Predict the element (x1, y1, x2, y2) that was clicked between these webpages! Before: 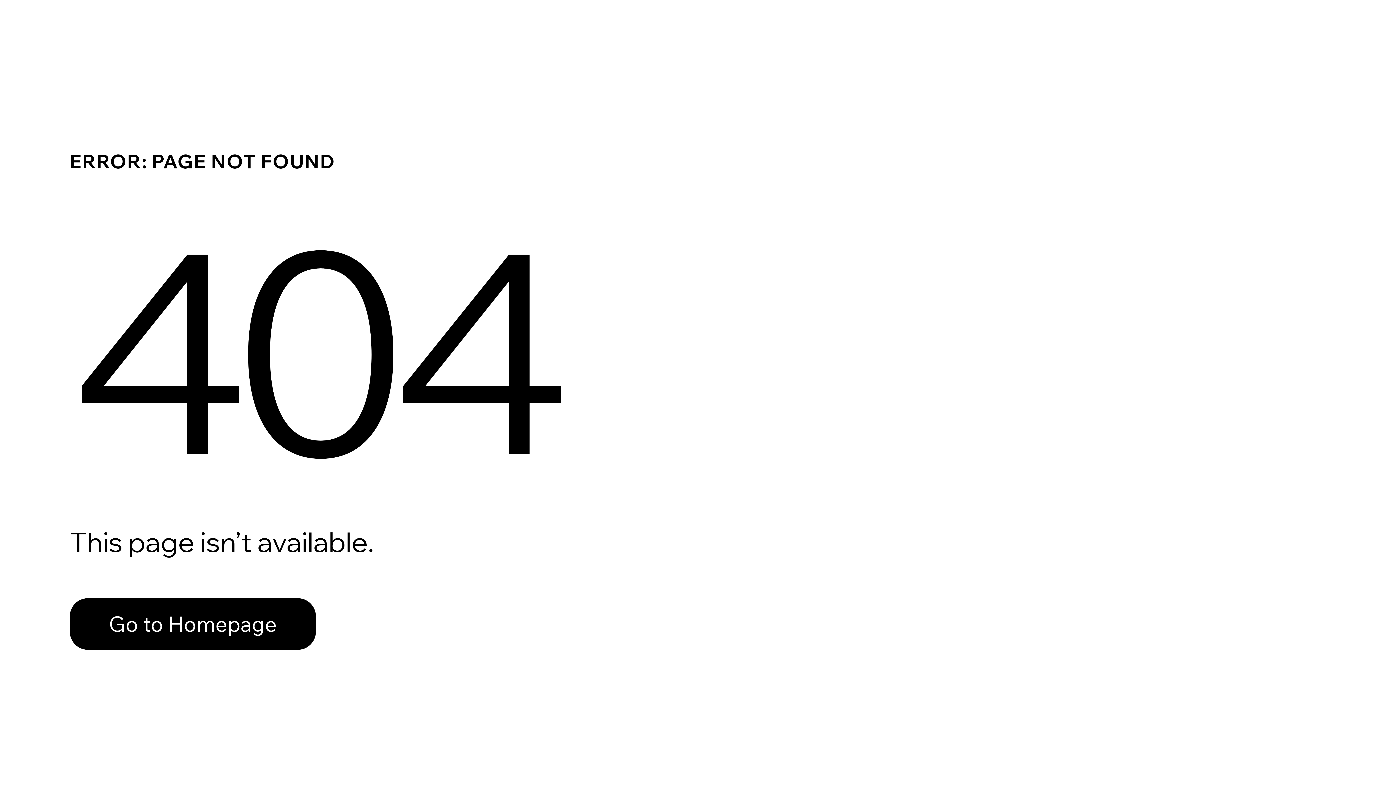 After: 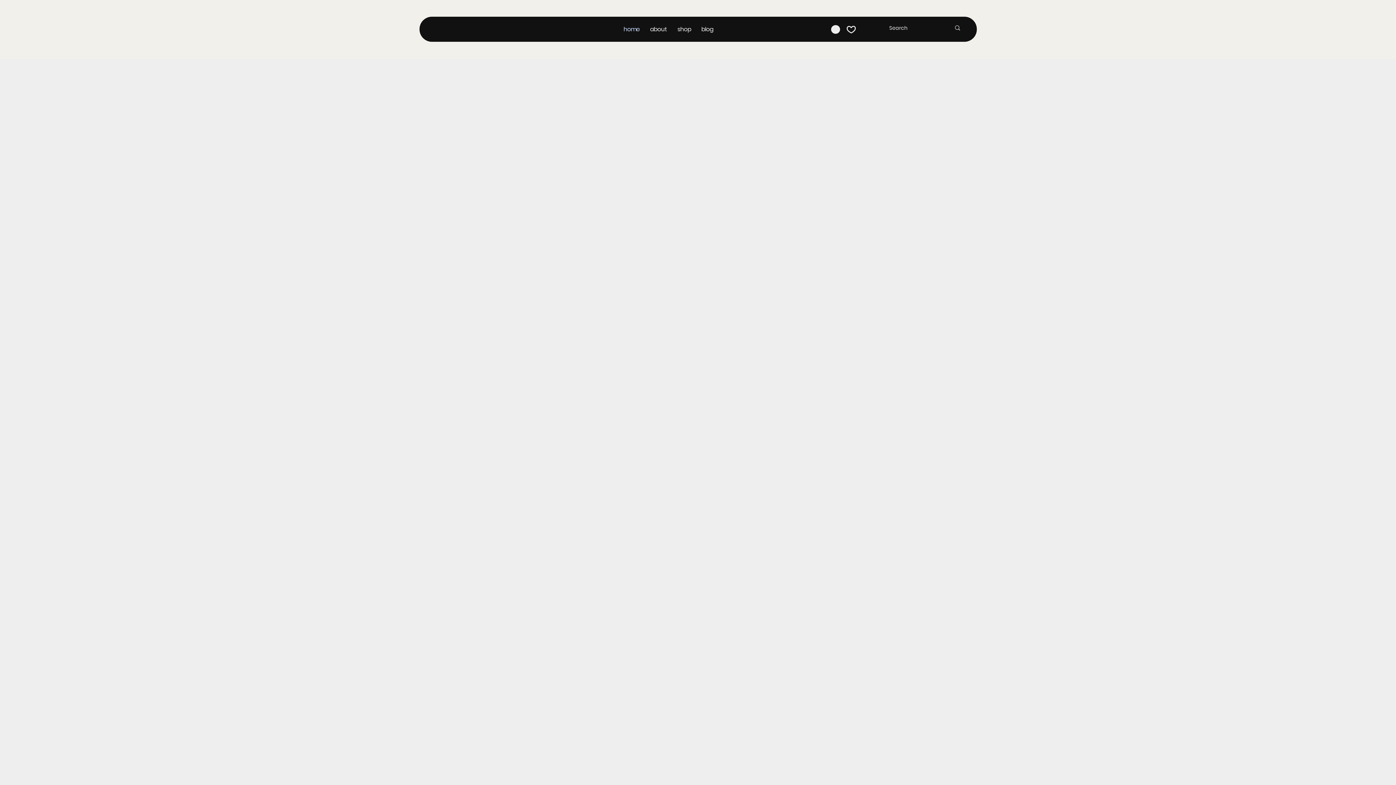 Action: label: Go to Homepage bbox: (69, 582, 768, 659)